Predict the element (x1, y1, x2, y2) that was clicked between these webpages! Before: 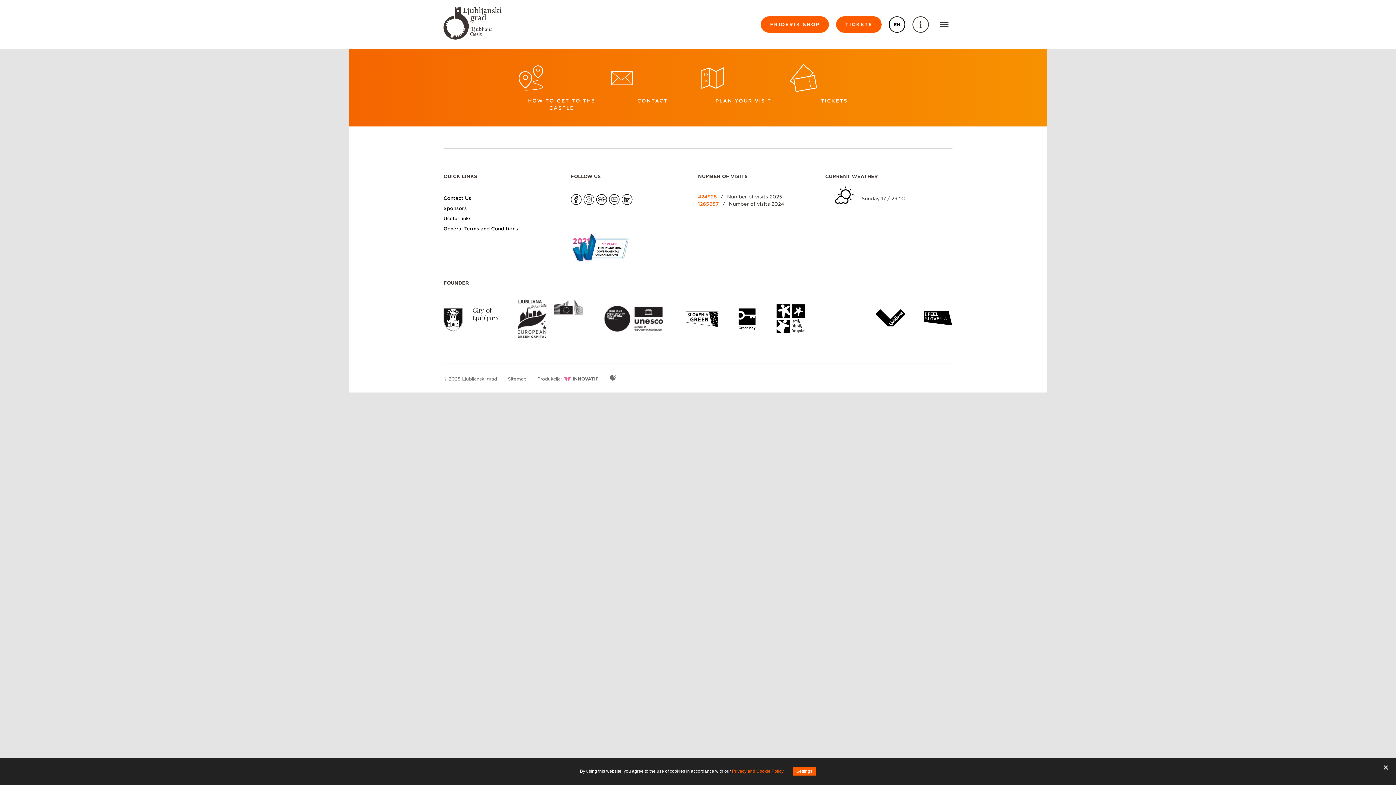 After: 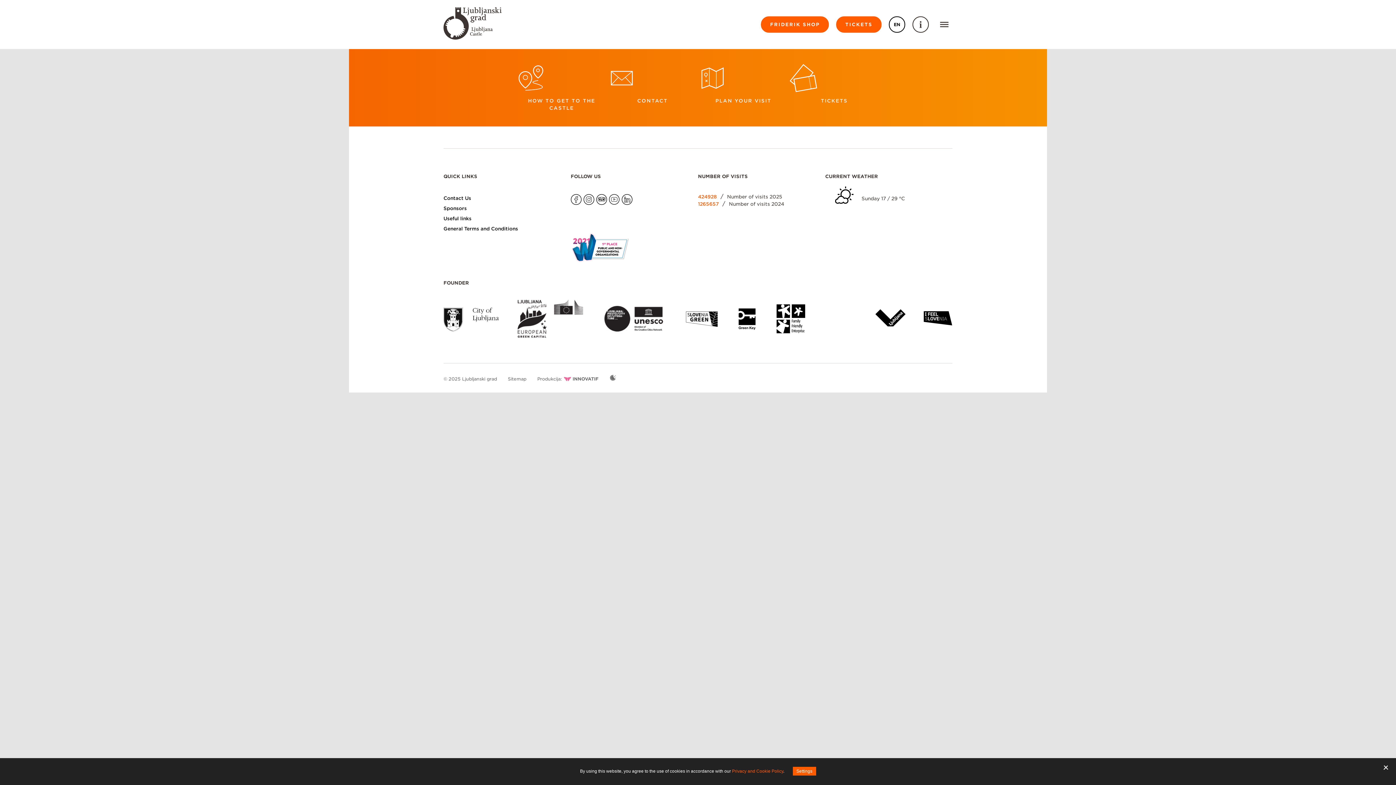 Action: label: Web stranica European Green Capital
(The page opens in a new tab.) bbox: (517, 300, 583, 337)